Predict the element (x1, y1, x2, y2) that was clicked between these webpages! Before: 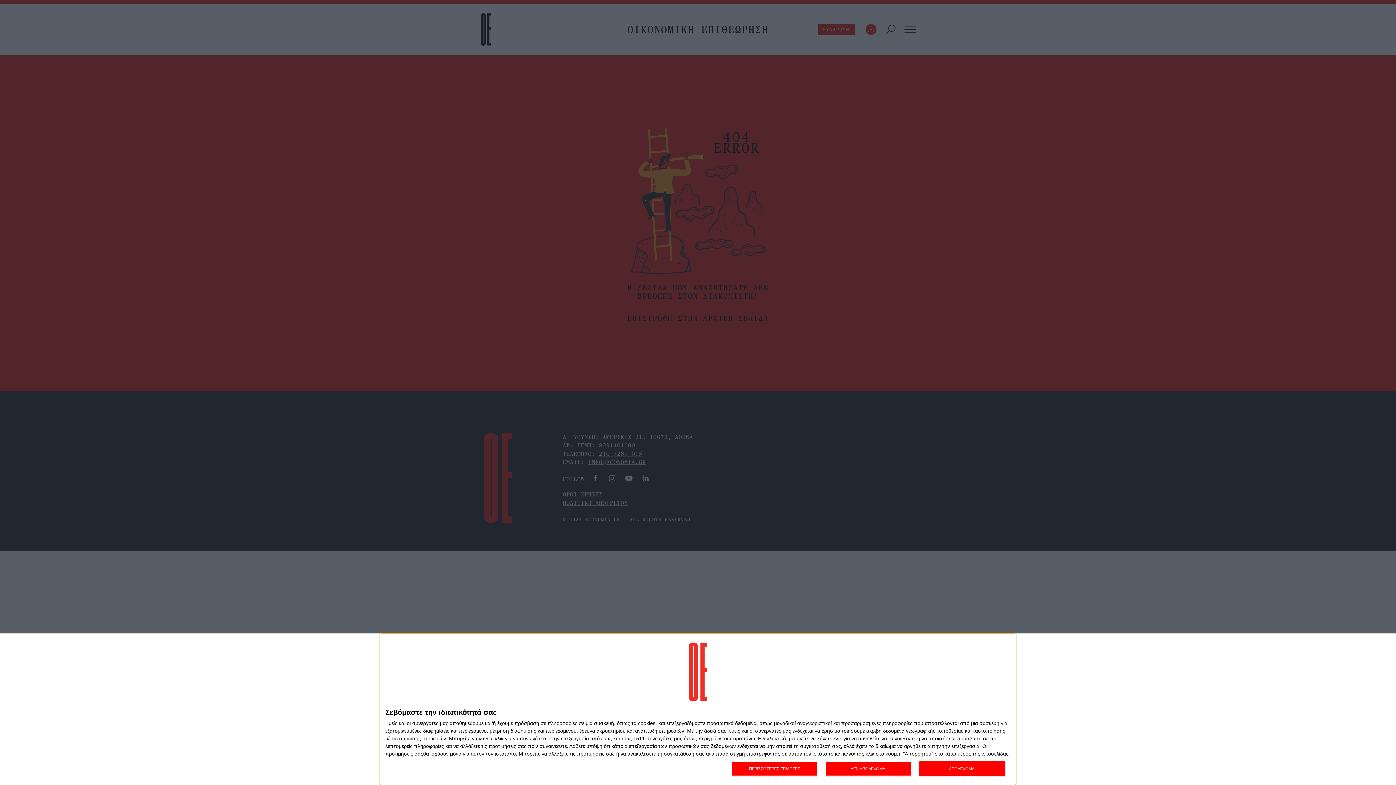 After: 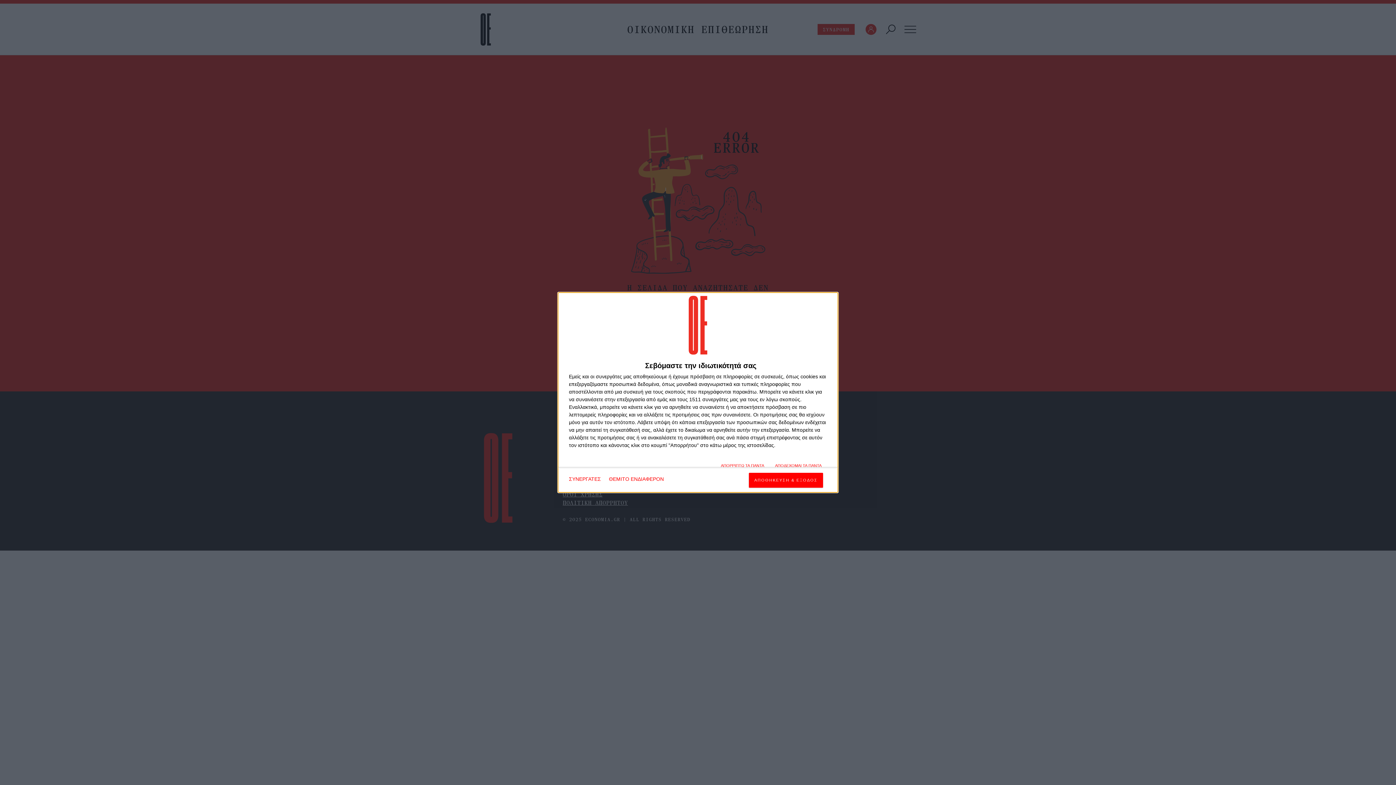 Action: bbox: (731, 761, 817, 776) label: ΠΕΡΙΣΣΟΤΕΡΕΣ ΕΠΙΛΟΓΕΣ